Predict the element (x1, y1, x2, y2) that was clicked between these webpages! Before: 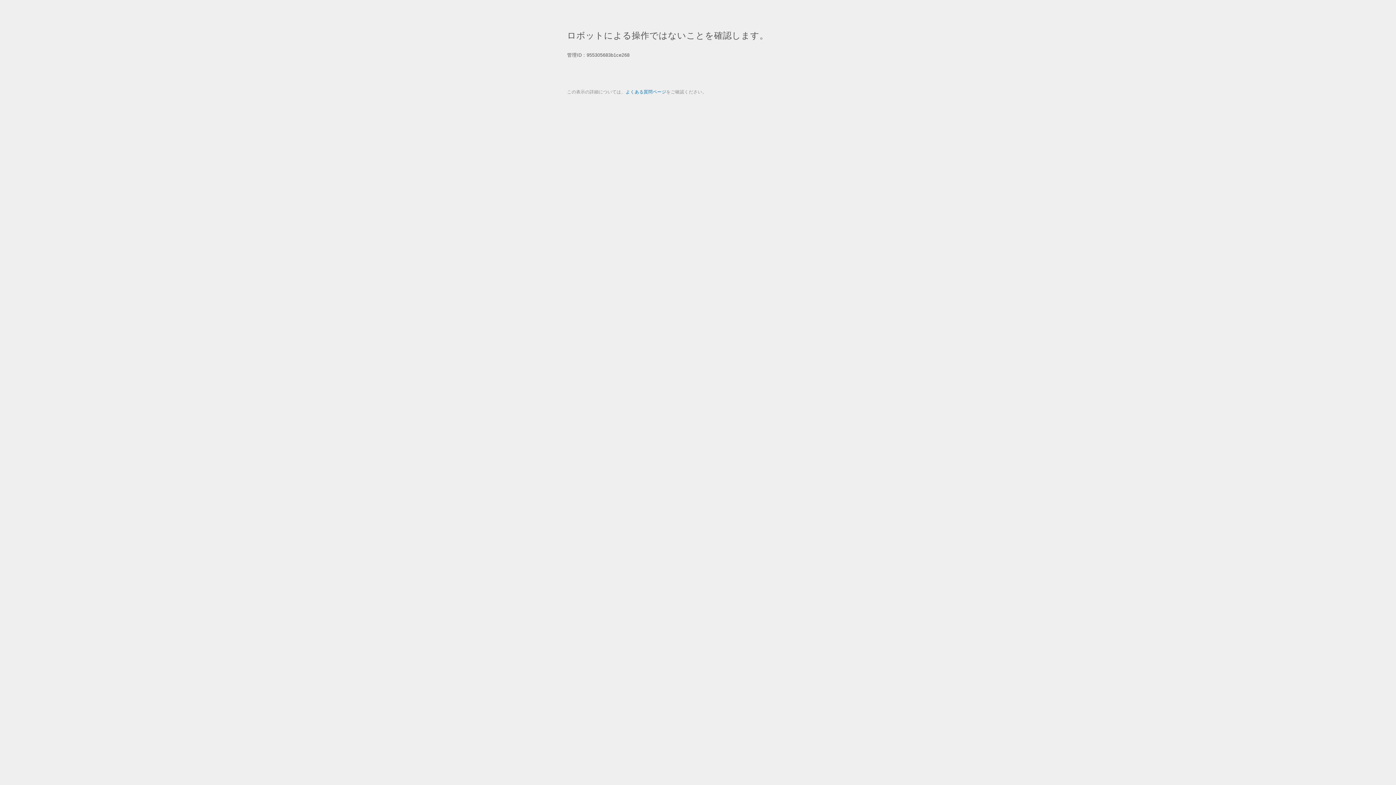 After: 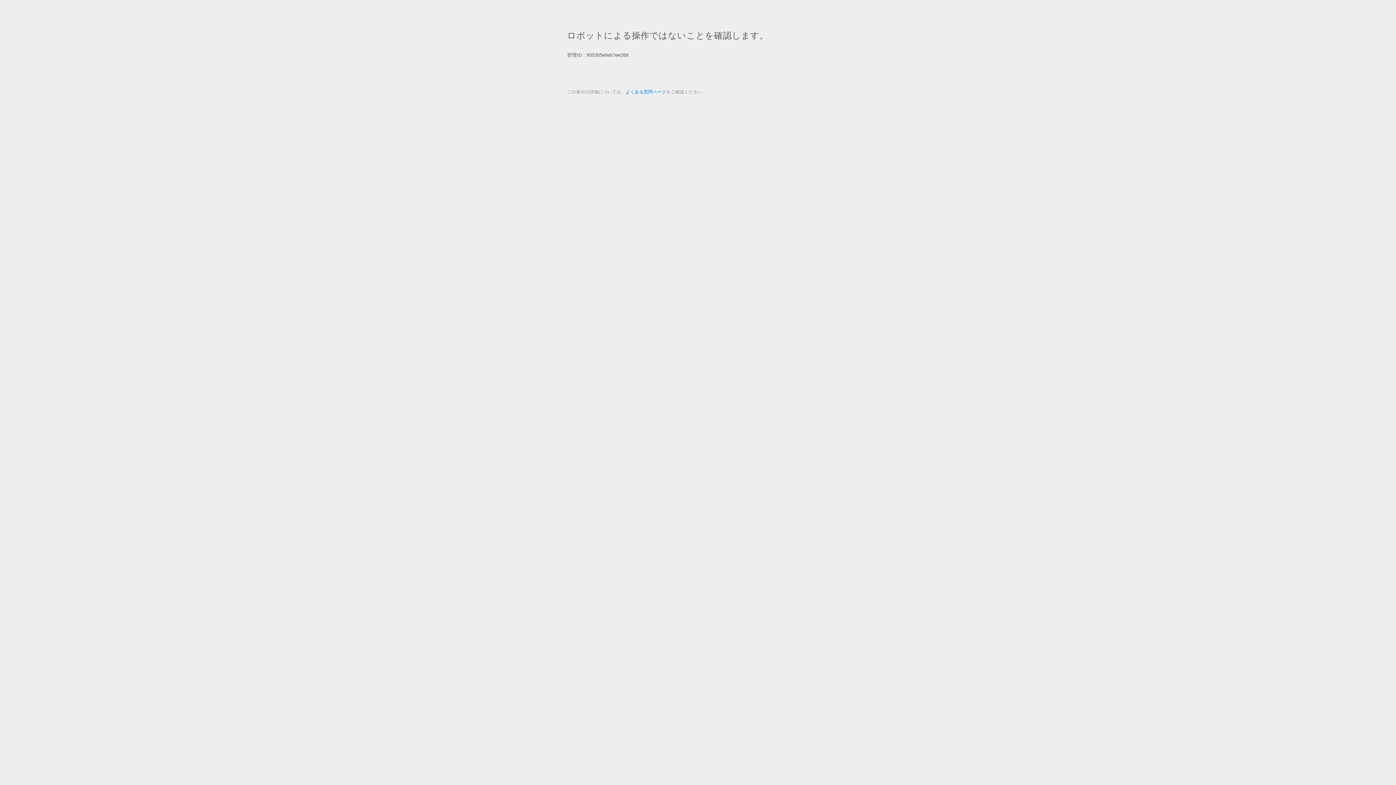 Action: bbox: (625, 89, 666, 94) label: よくある質問ページ